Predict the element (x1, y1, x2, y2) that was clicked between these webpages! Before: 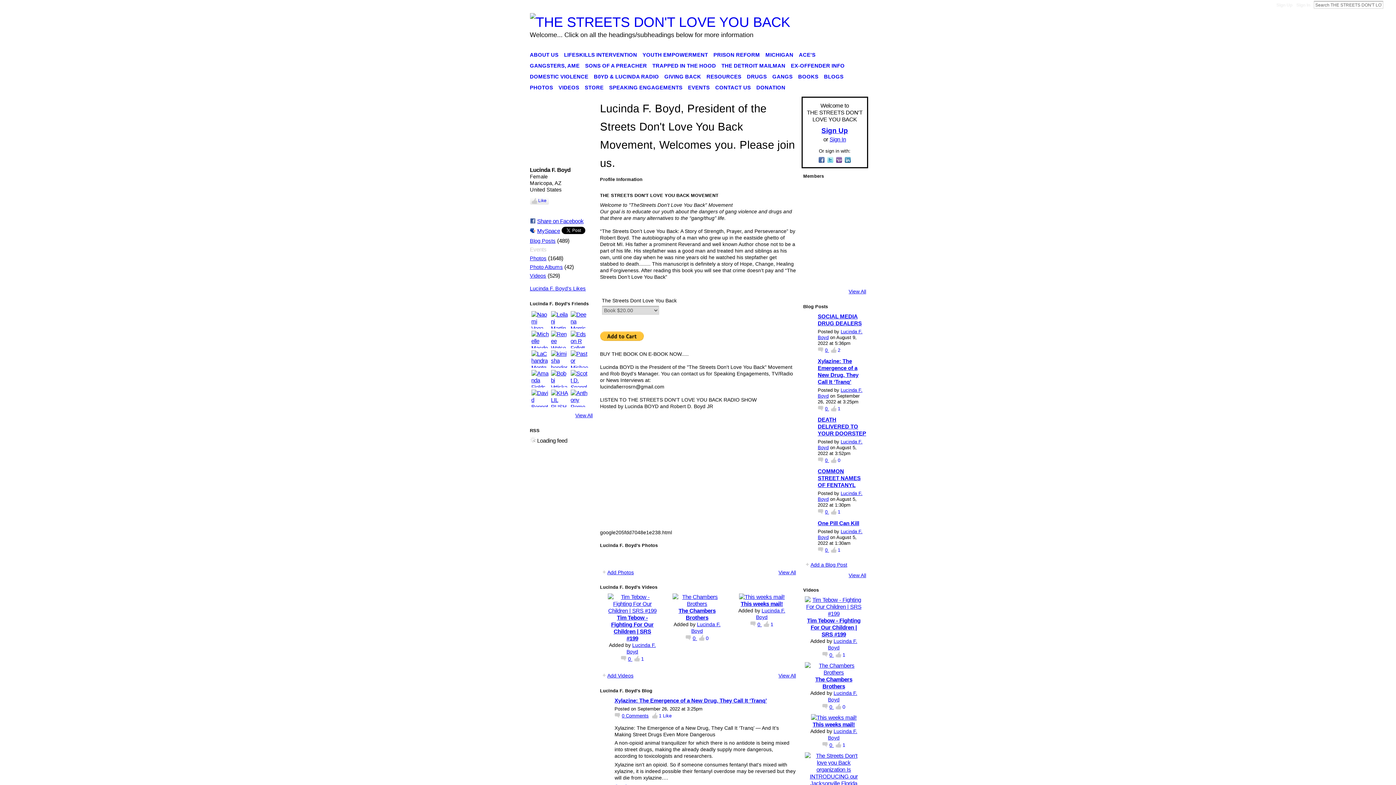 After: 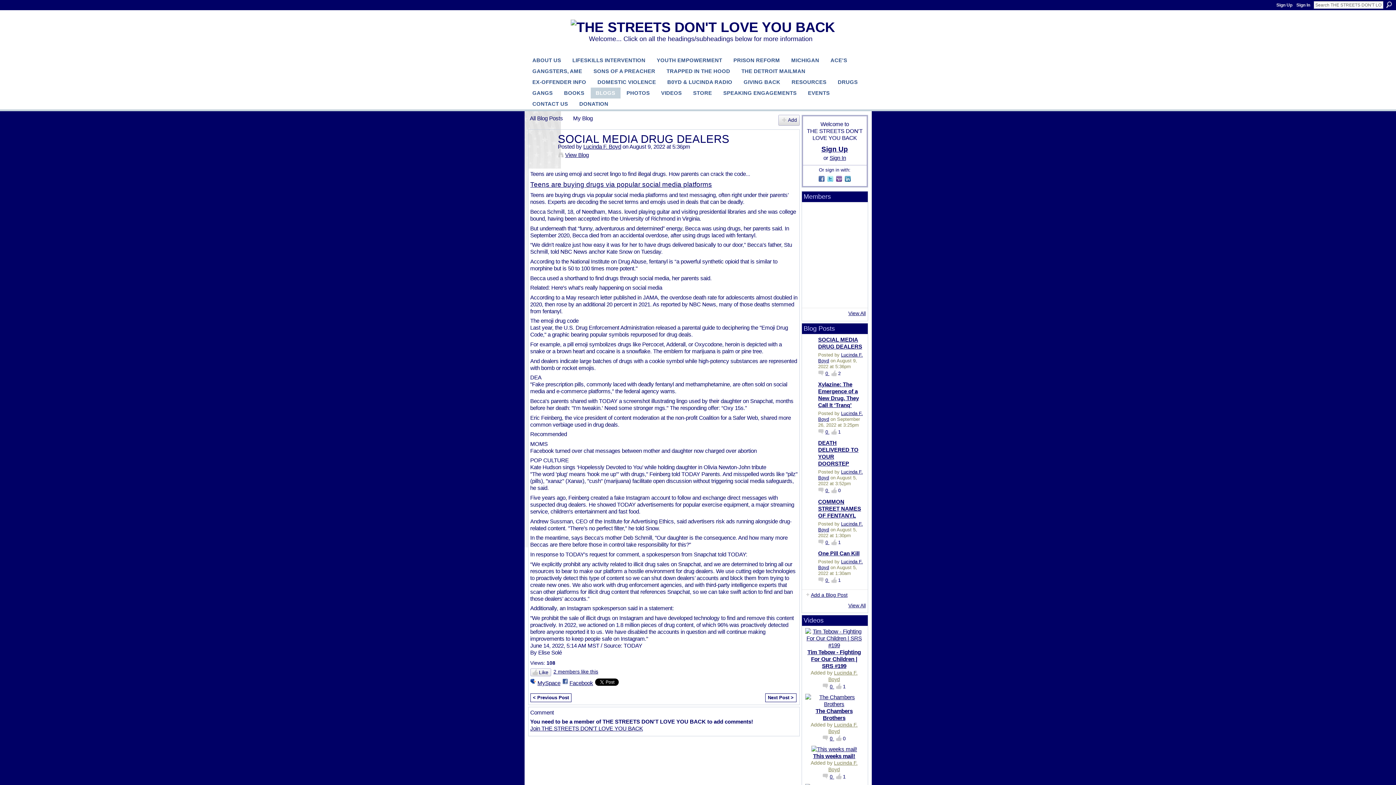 Action: label: 0  bbox: (818, 347, 829, 352)